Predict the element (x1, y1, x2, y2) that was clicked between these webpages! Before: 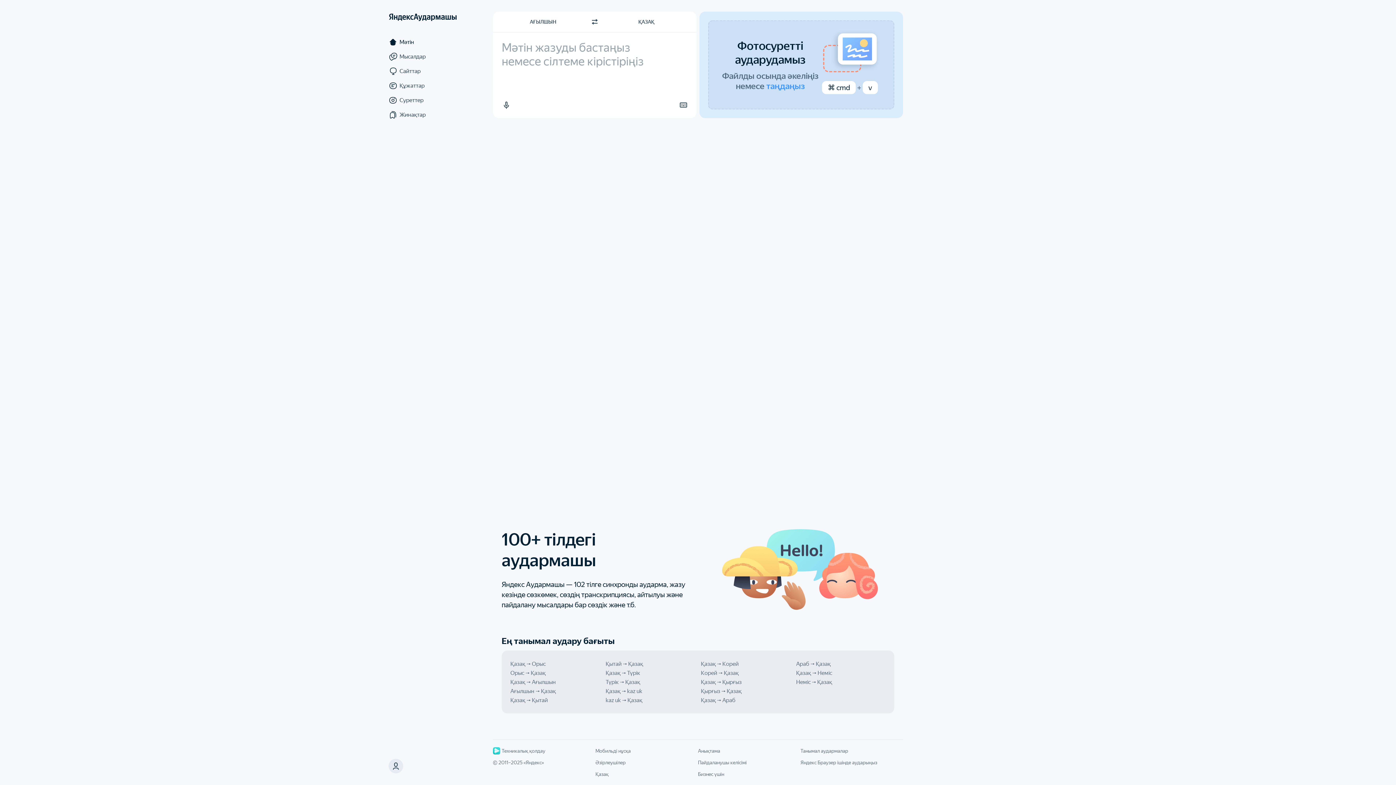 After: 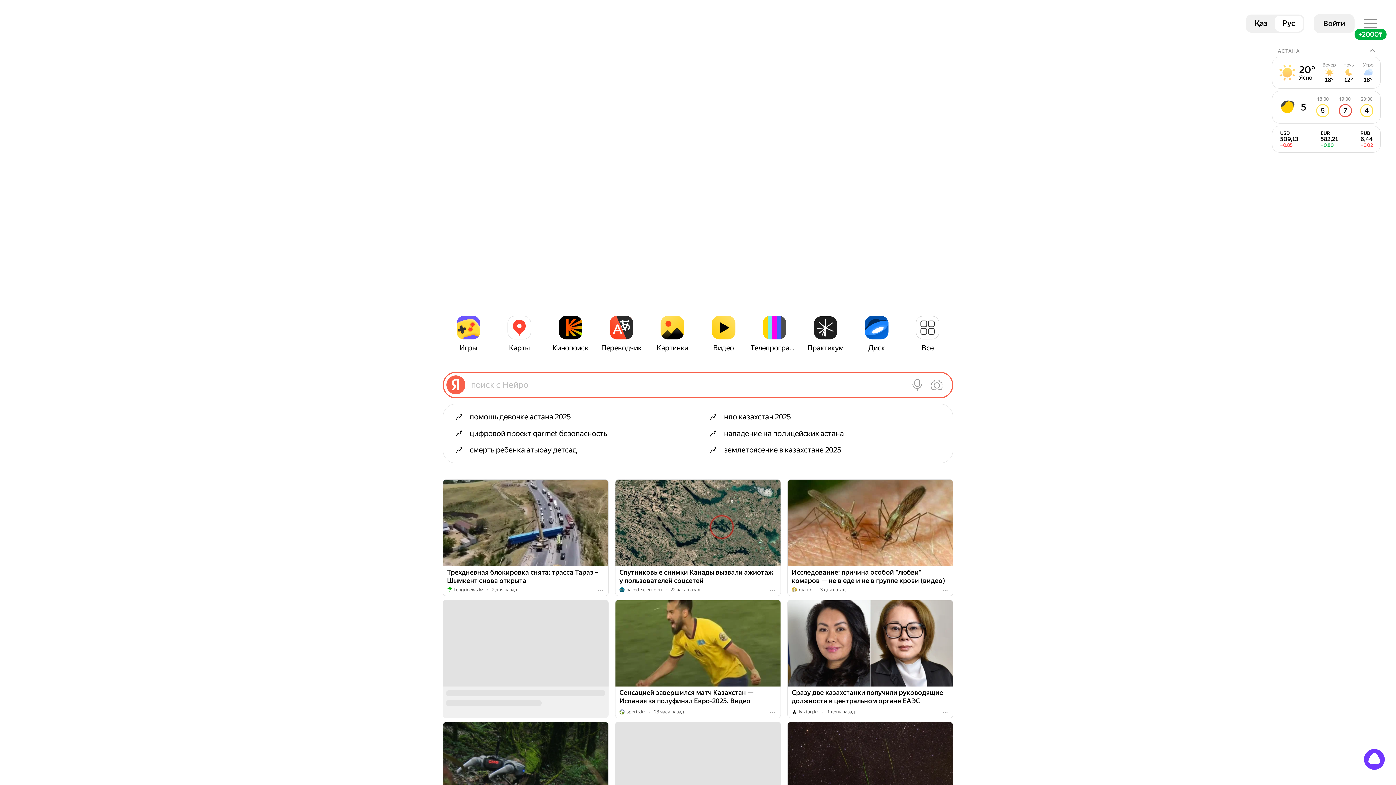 Action: bbox: (388, 11, 413, 23)